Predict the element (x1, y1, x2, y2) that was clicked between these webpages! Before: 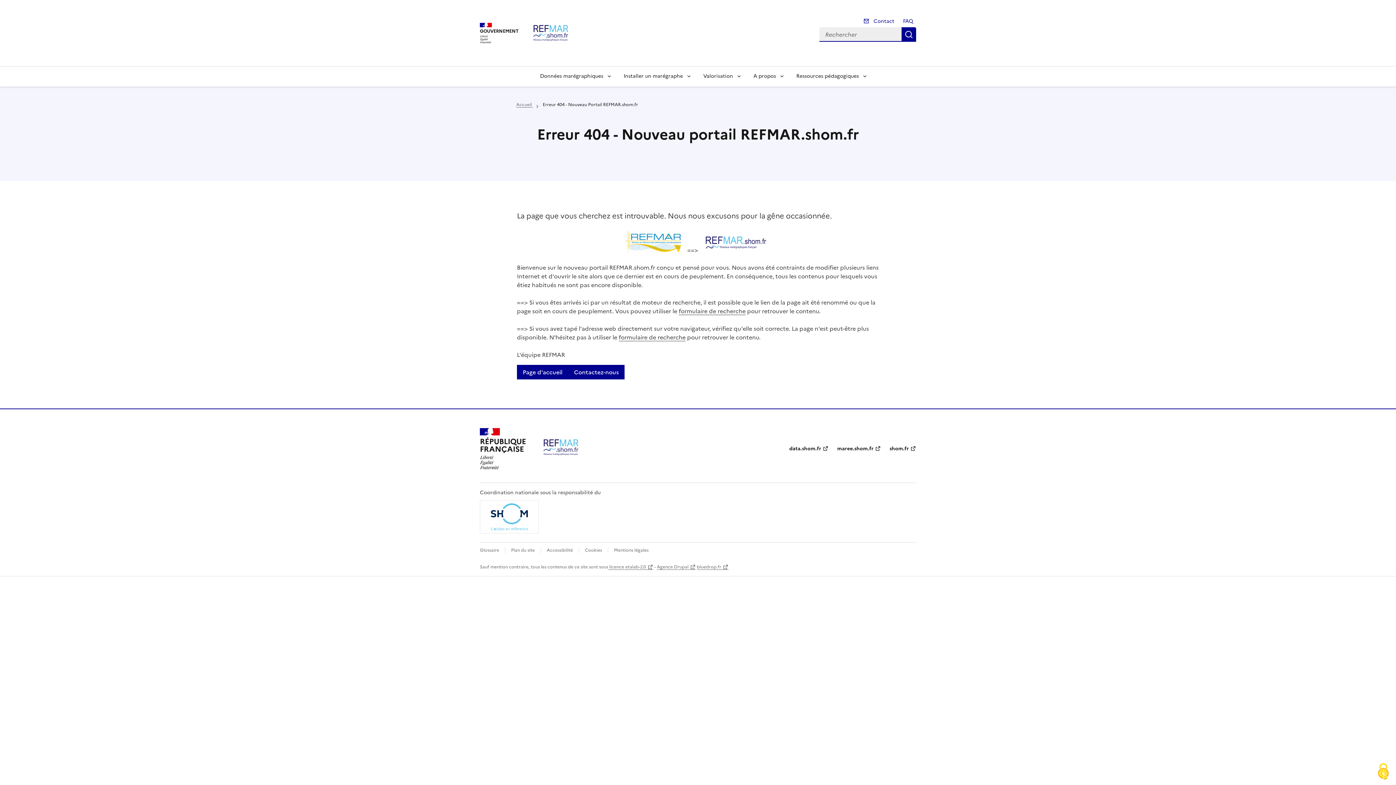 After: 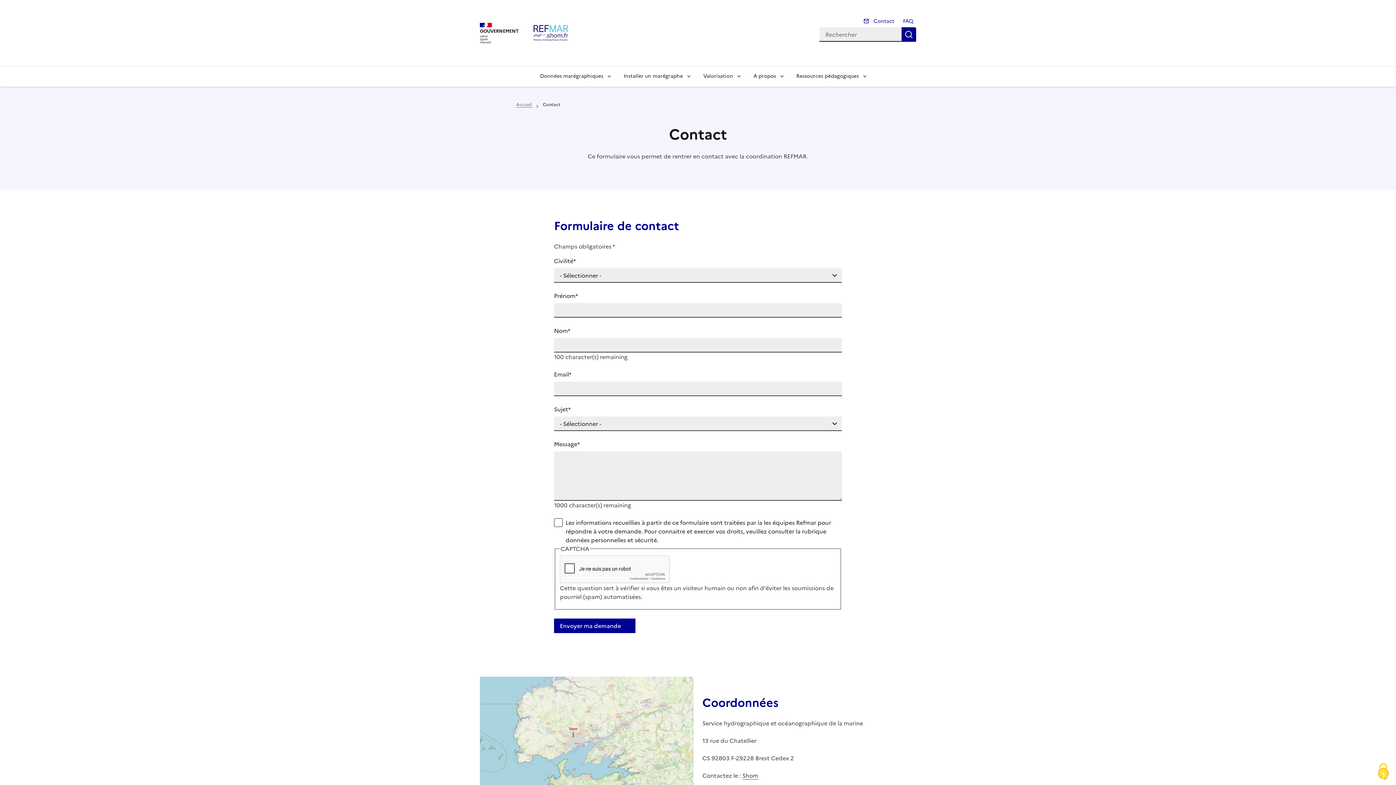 Action: bbox: (860, 15, 898, 27) label:  Contact